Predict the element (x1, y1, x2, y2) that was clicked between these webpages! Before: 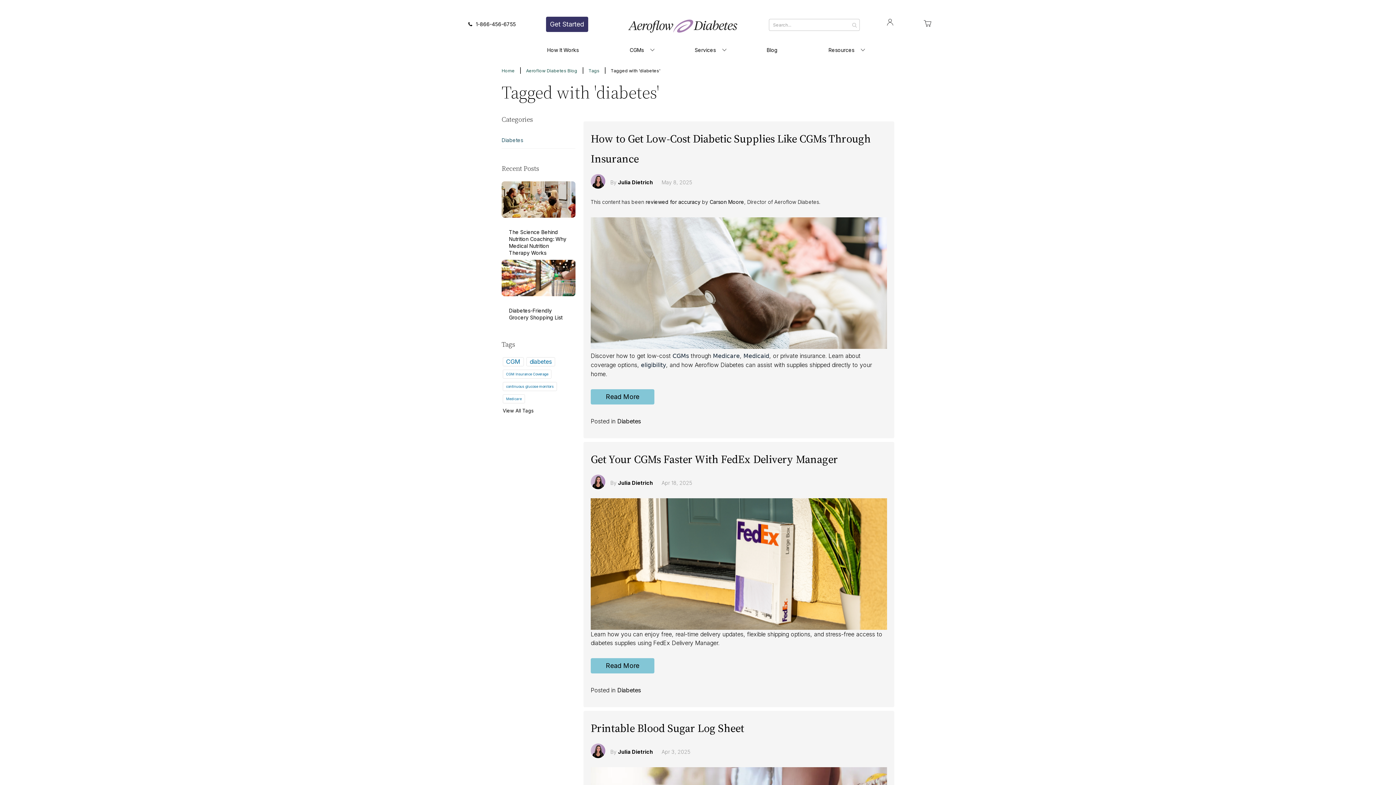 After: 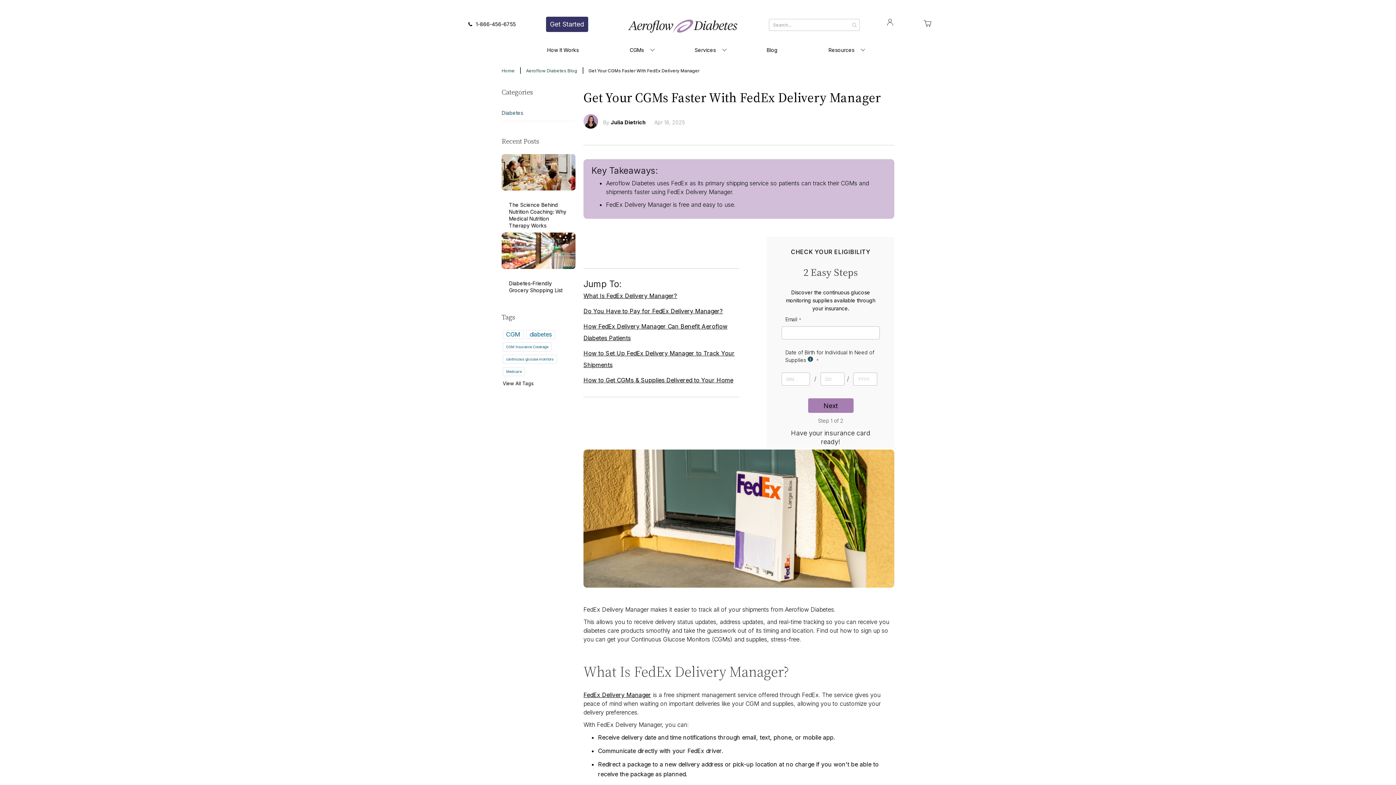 Action: label: Get Your CGMs Faster With FedEx Delivery Manager bbox: (590, 442, 838, 457)